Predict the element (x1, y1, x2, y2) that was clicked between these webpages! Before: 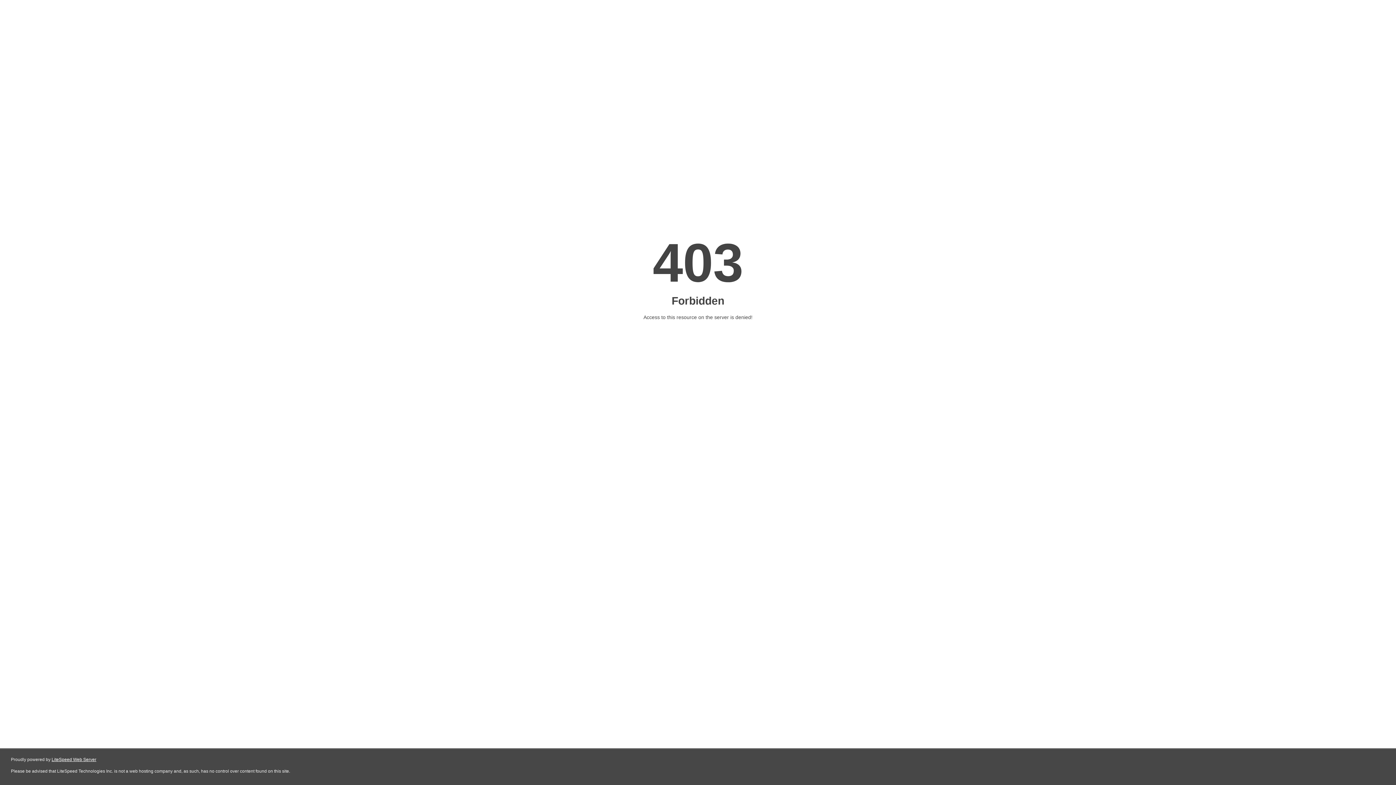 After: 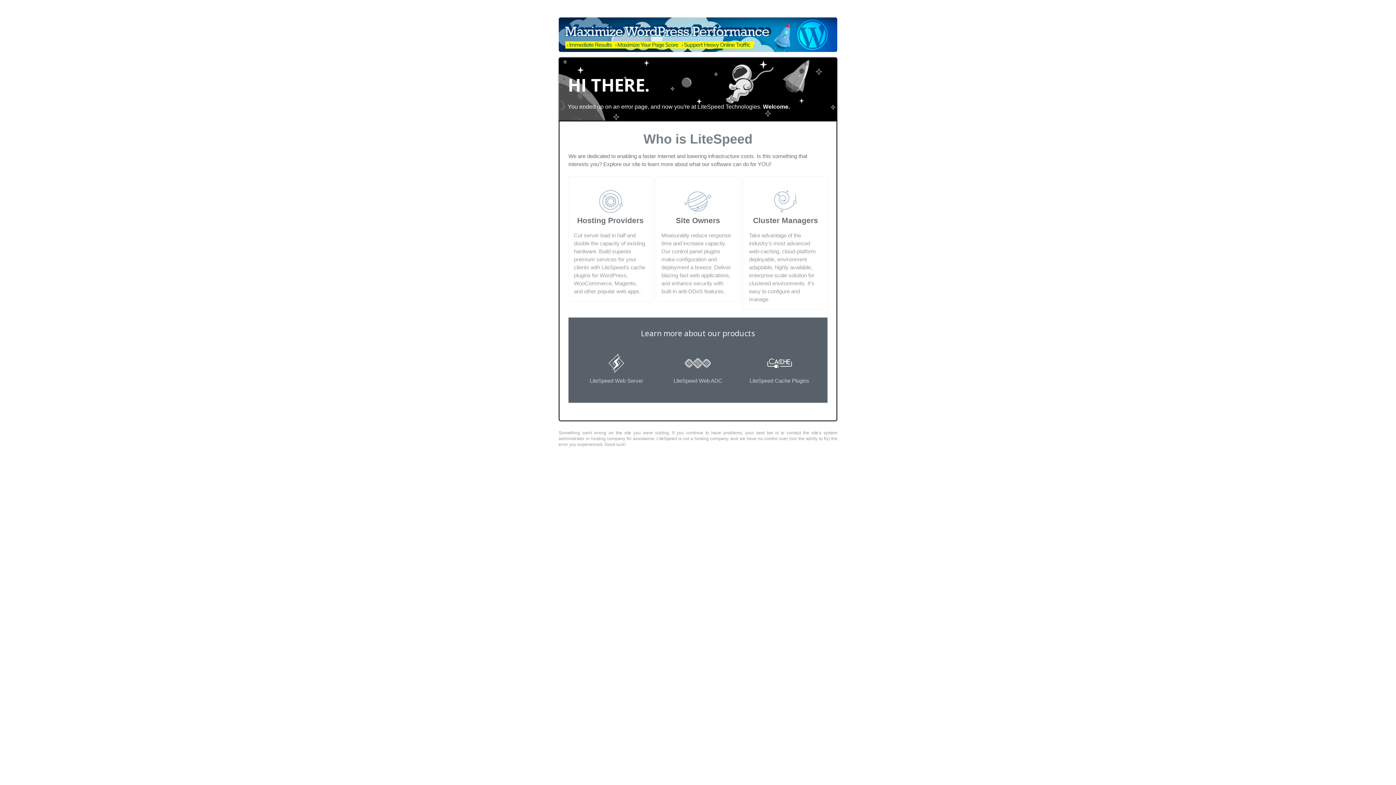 Action: bbox: (51, 757, 96, 762) label: LiteSpeed Web Server